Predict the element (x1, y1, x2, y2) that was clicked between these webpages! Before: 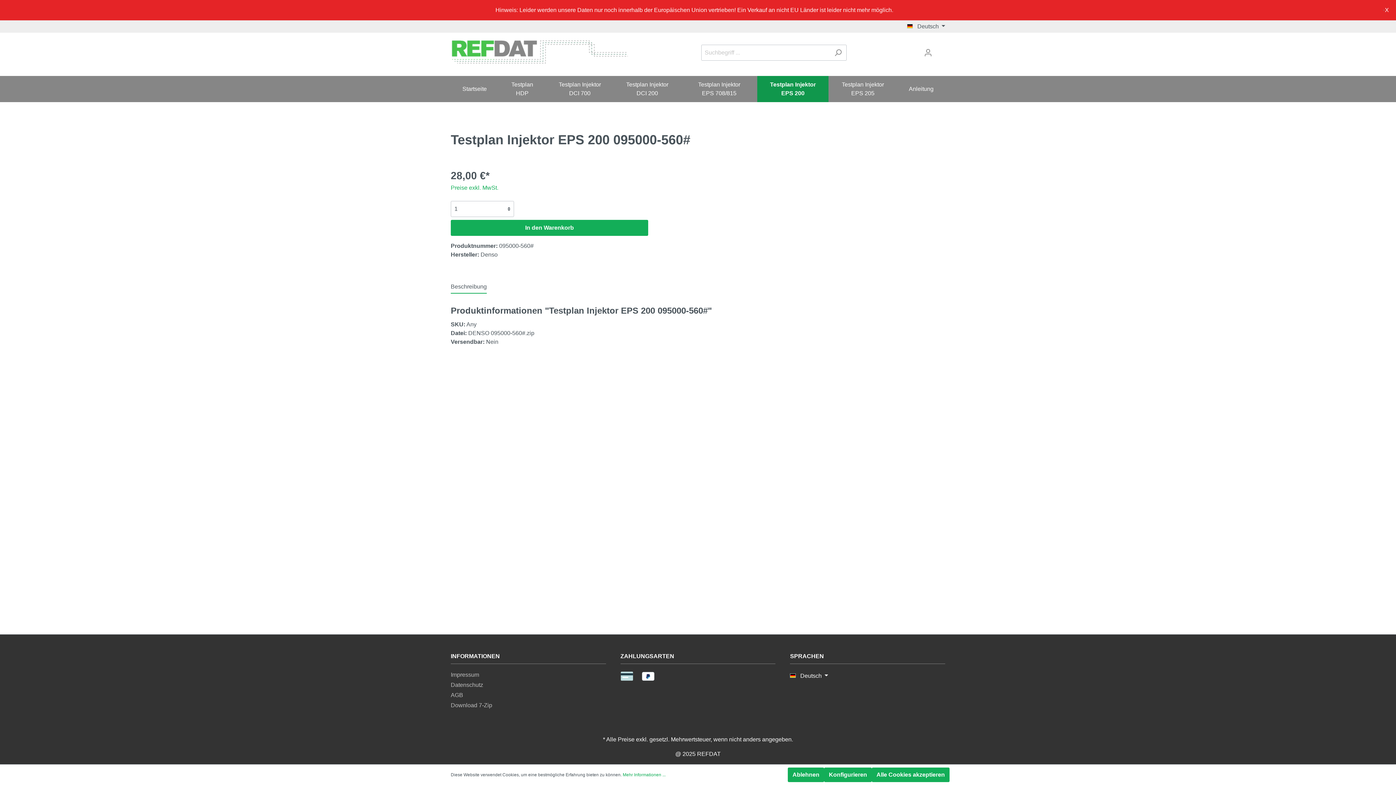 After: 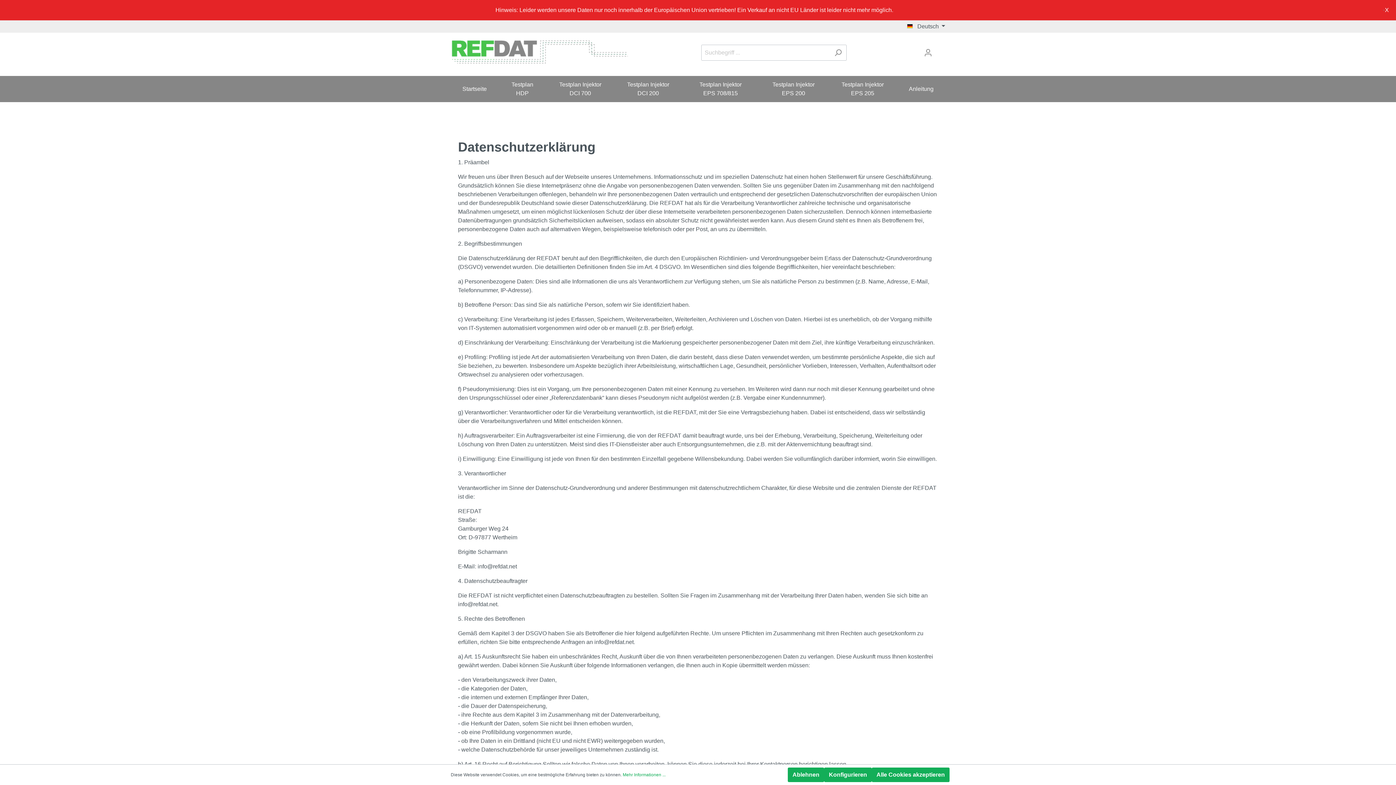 Action: label: Datenschutz bbox: (450, 682, 483, 688)